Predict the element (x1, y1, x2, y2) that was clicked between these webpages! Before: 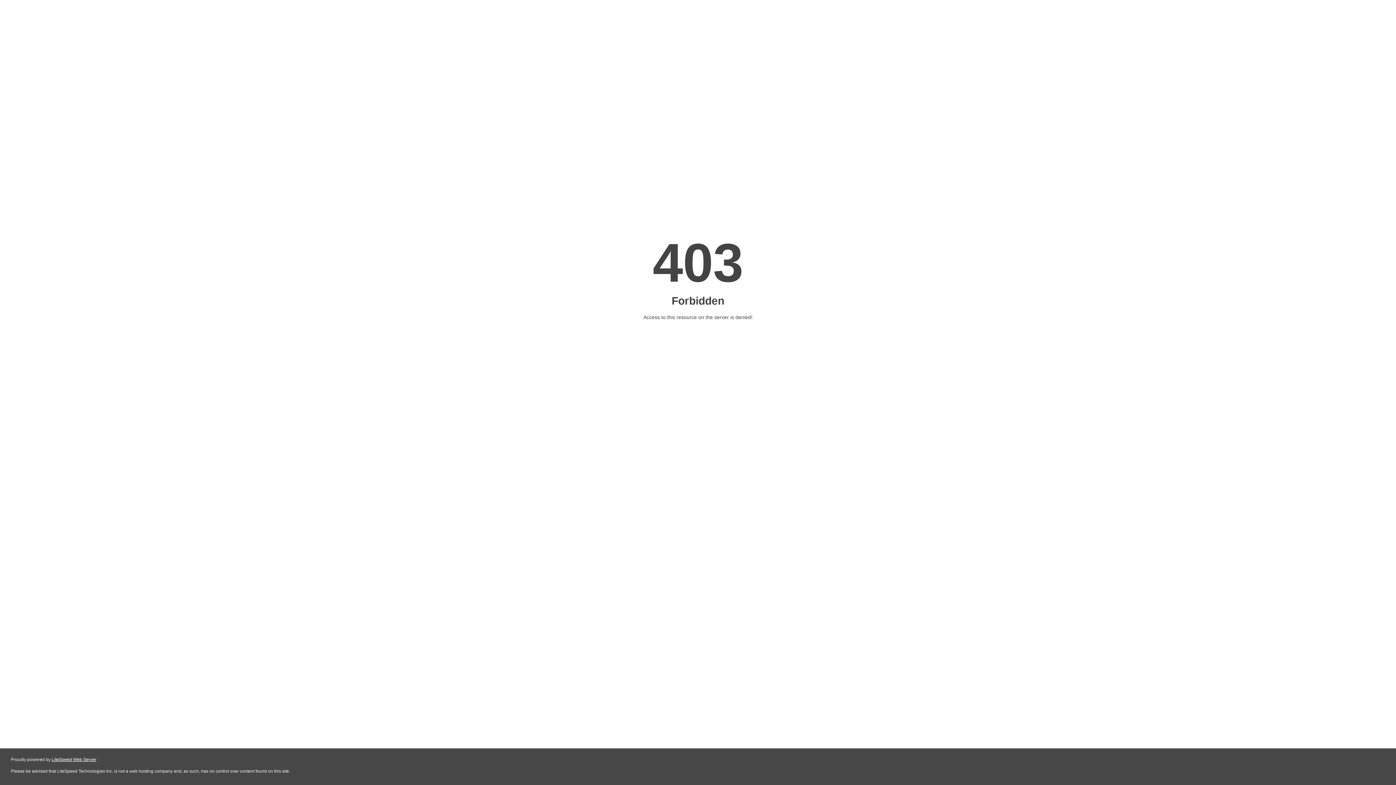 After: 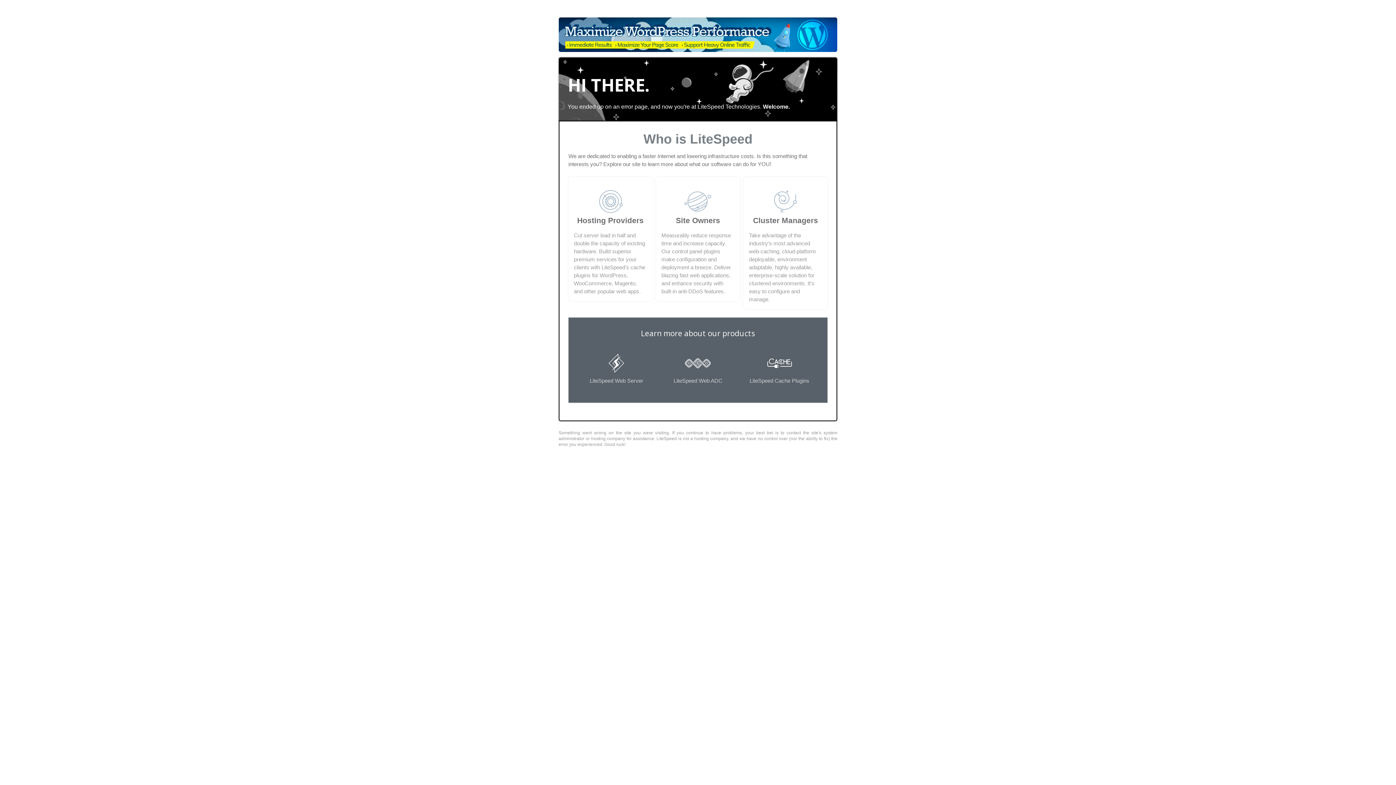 Action: label: LiteSpeed Web Server bbox: (51, 757, 96, 762)